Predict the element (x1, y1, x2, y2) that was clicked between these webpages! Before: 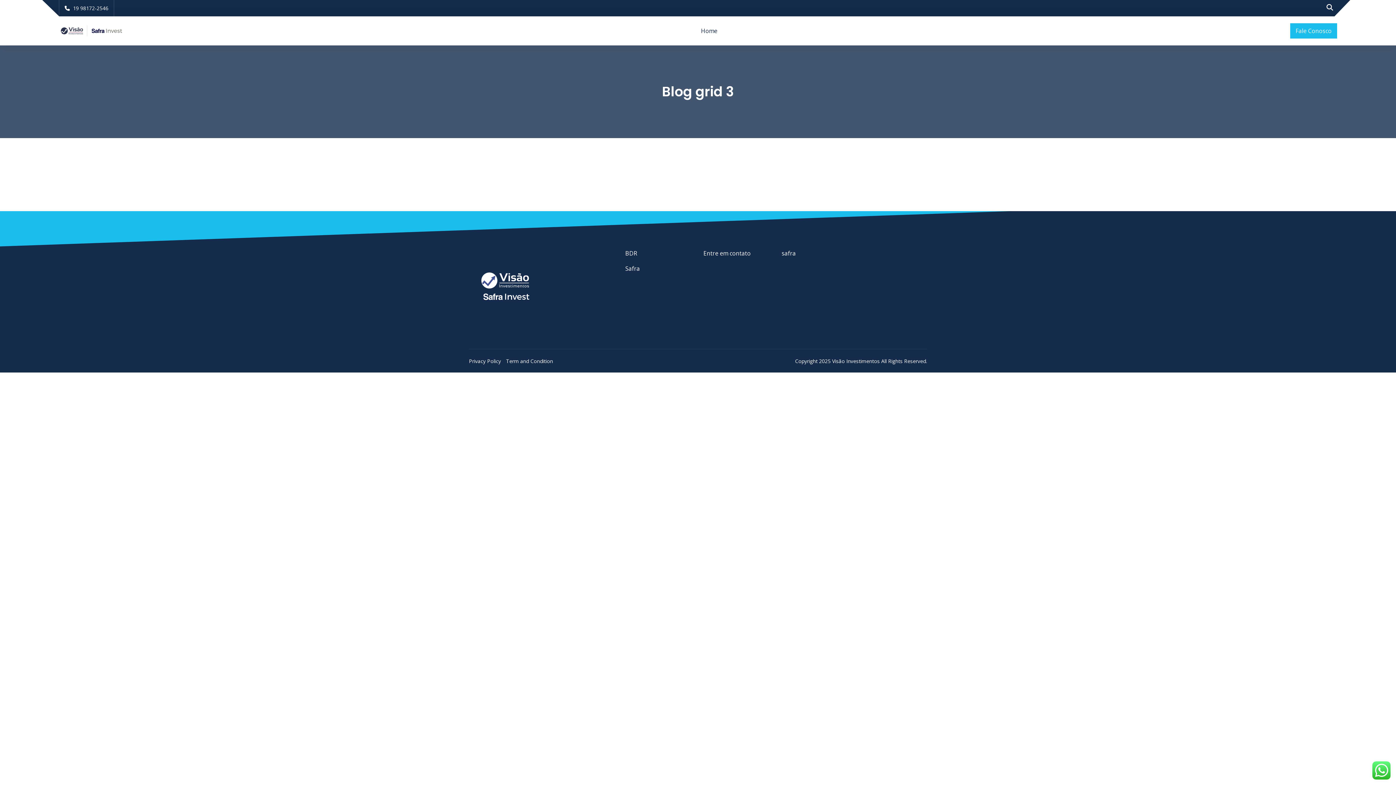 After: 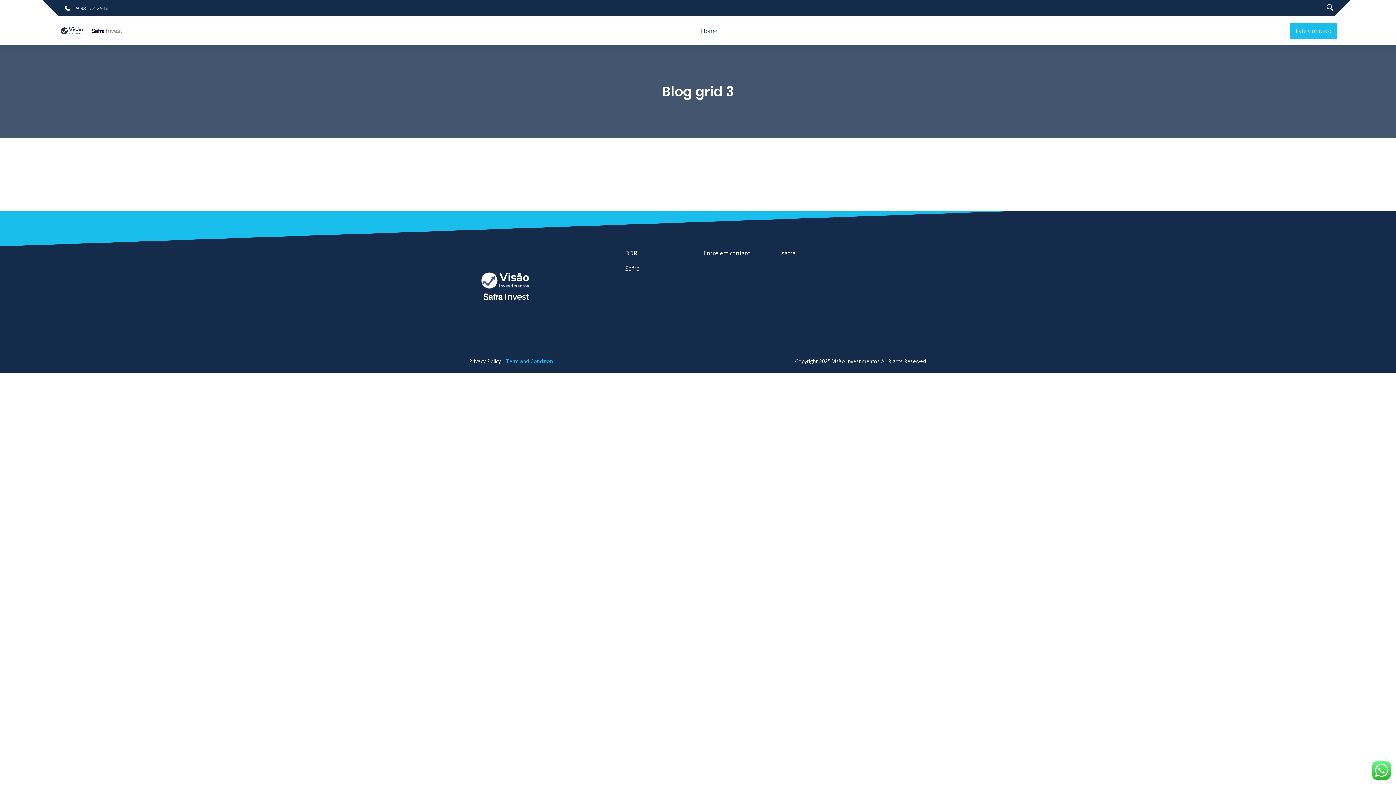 Action: bbox: (506, 357, 553, 364) label: Term and Condition